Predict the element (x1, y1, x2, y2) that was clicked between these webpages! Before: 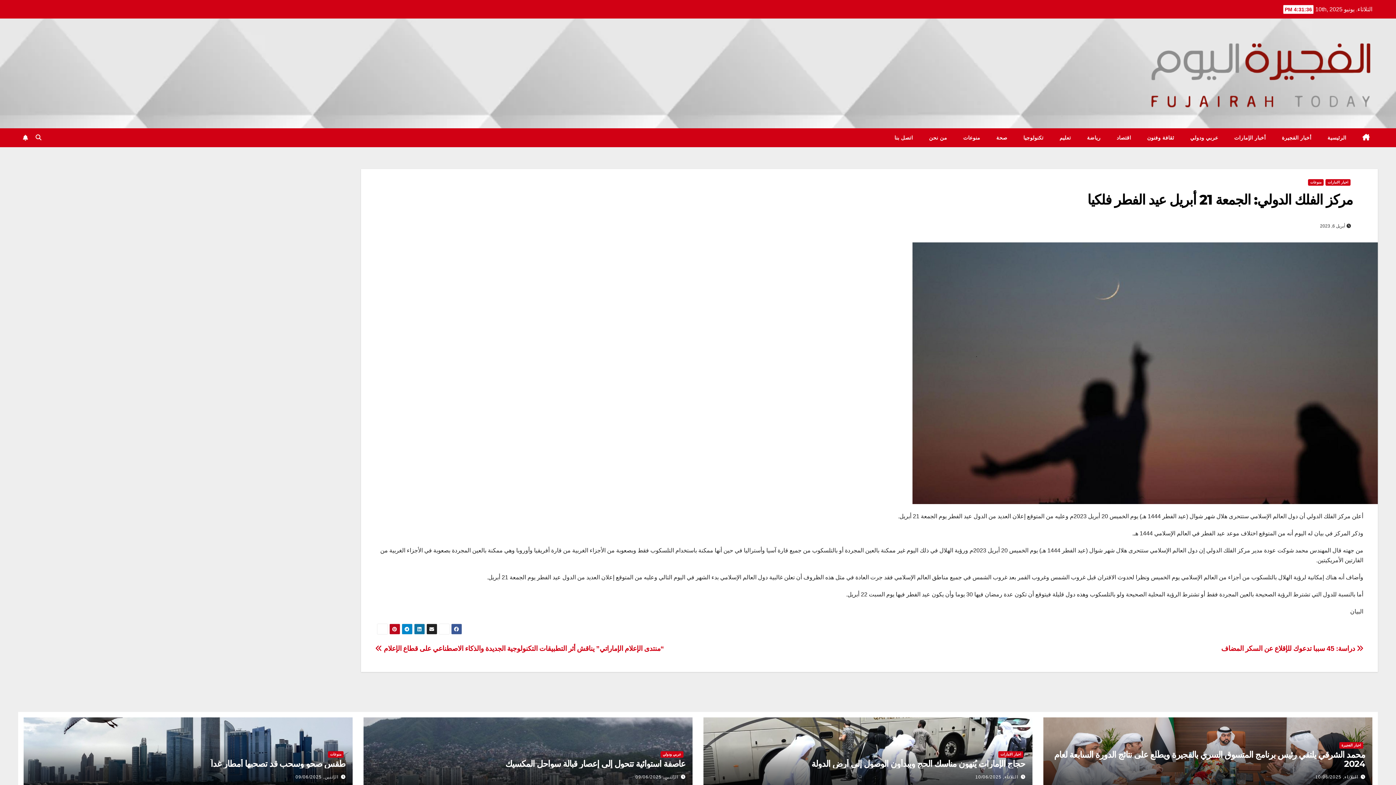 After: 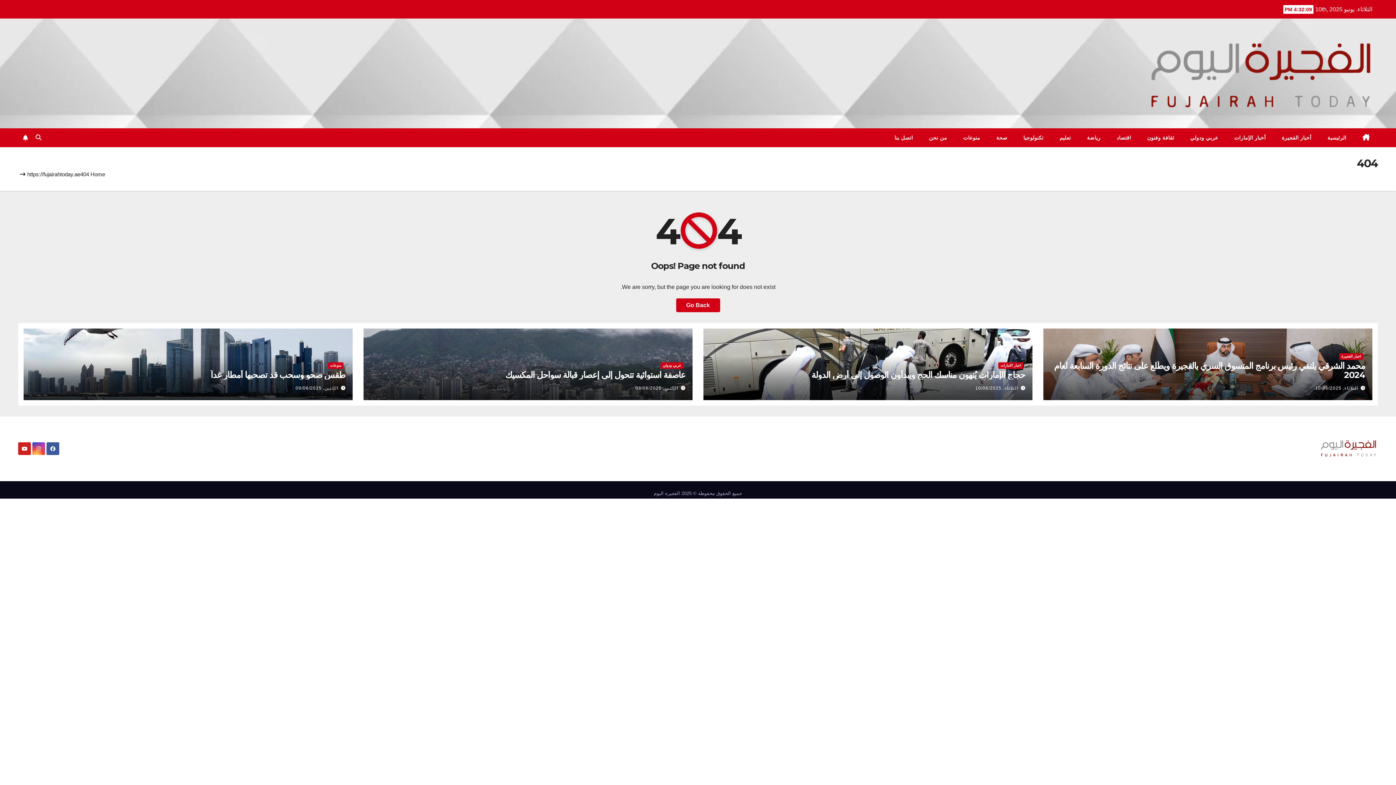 Action: bbox: (988, 128, 1015, 147) label: صحة